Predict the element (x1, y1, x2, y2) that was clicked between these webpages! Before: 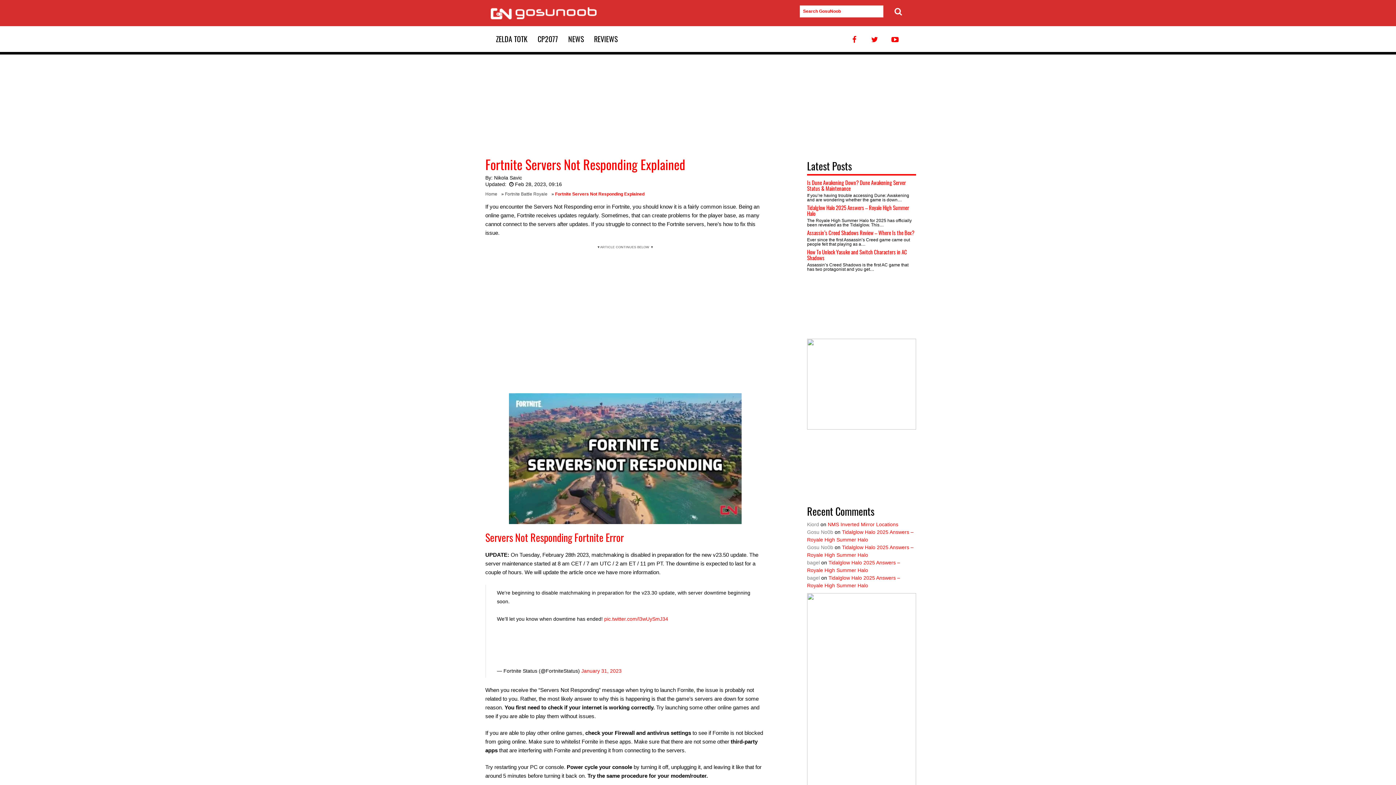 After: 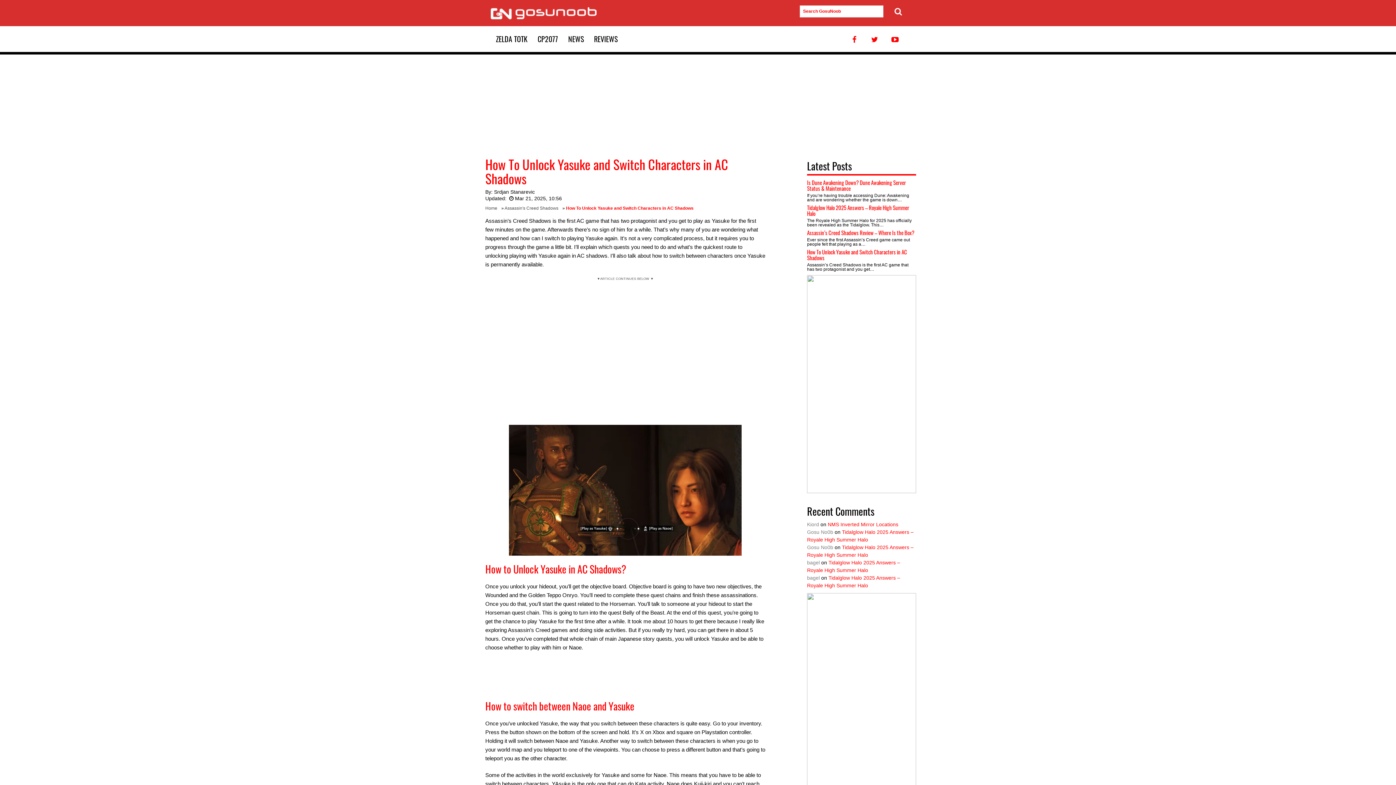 Action: label: How To Unlock Yasuke and Switch Characters in AC Shadows bbox: (807, 248, 907, 261)